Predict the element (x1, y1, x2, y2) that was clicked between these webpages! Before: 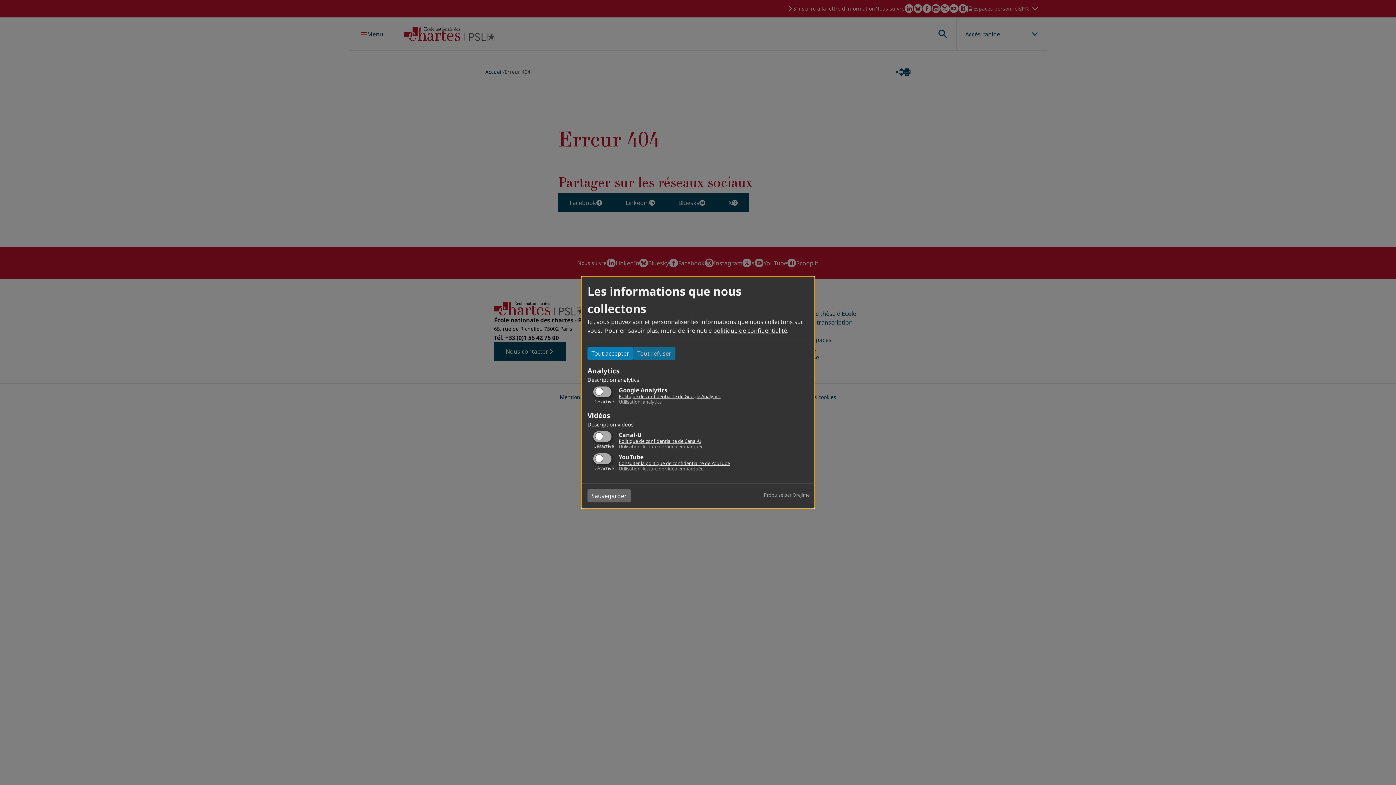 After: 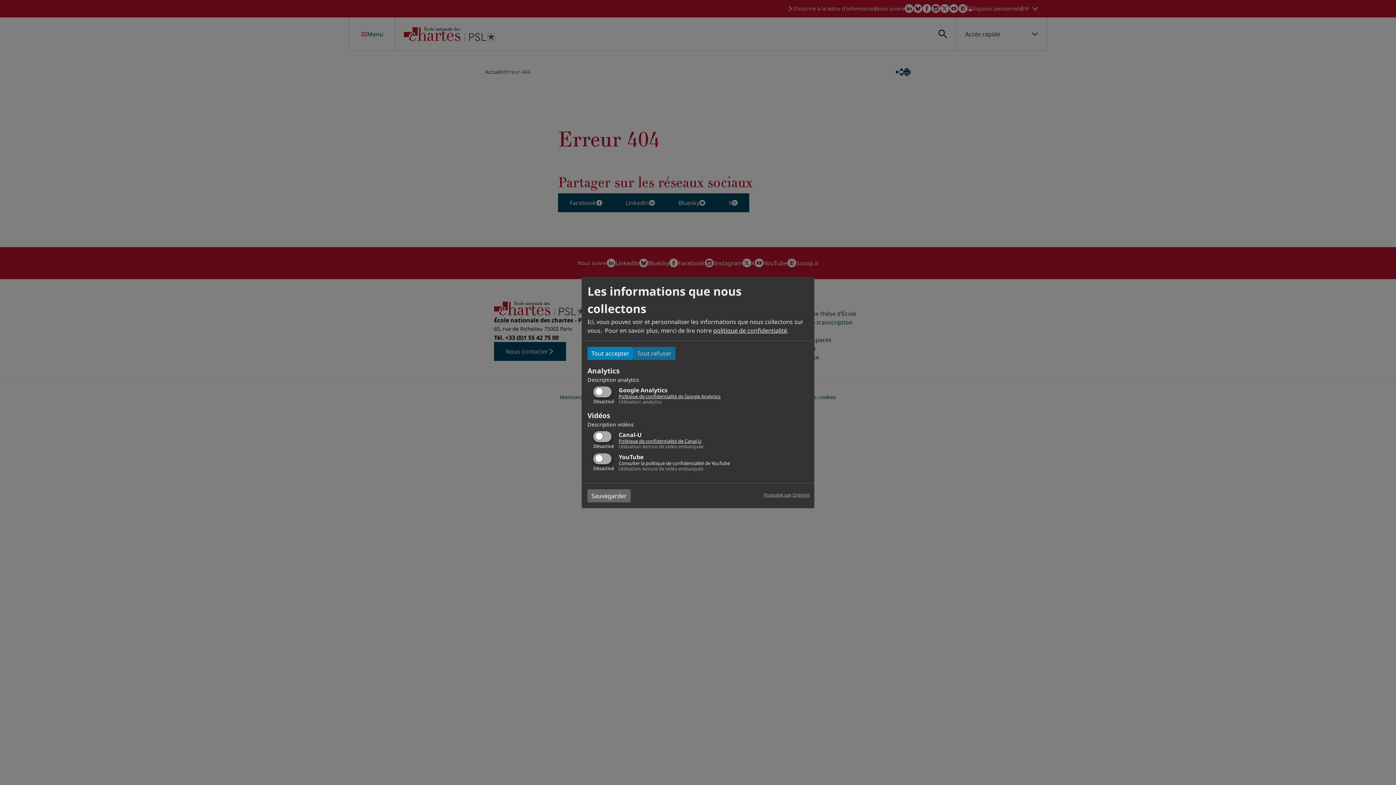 Action: label: Consulter la politique de confidentialité de YouTube bbox: (618, 460, 730, 466)